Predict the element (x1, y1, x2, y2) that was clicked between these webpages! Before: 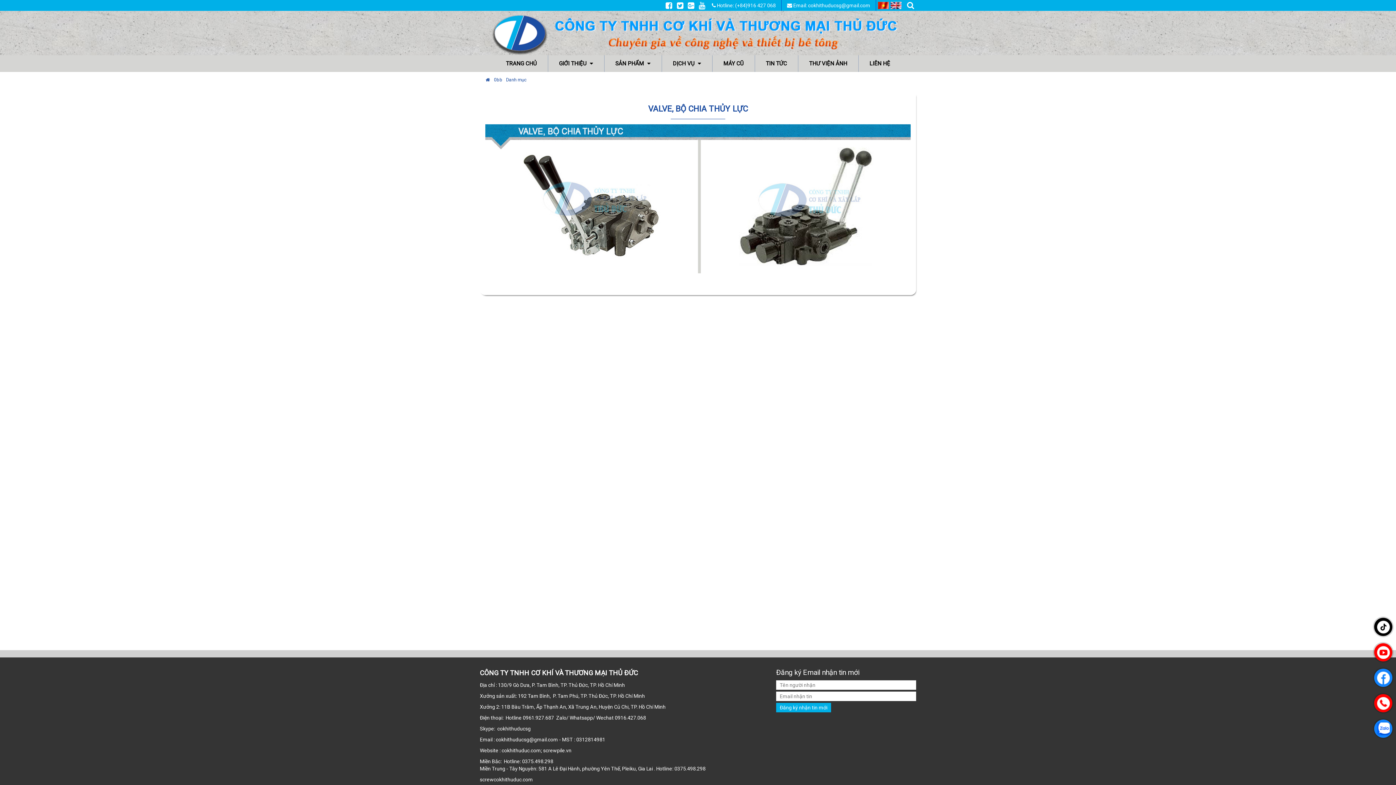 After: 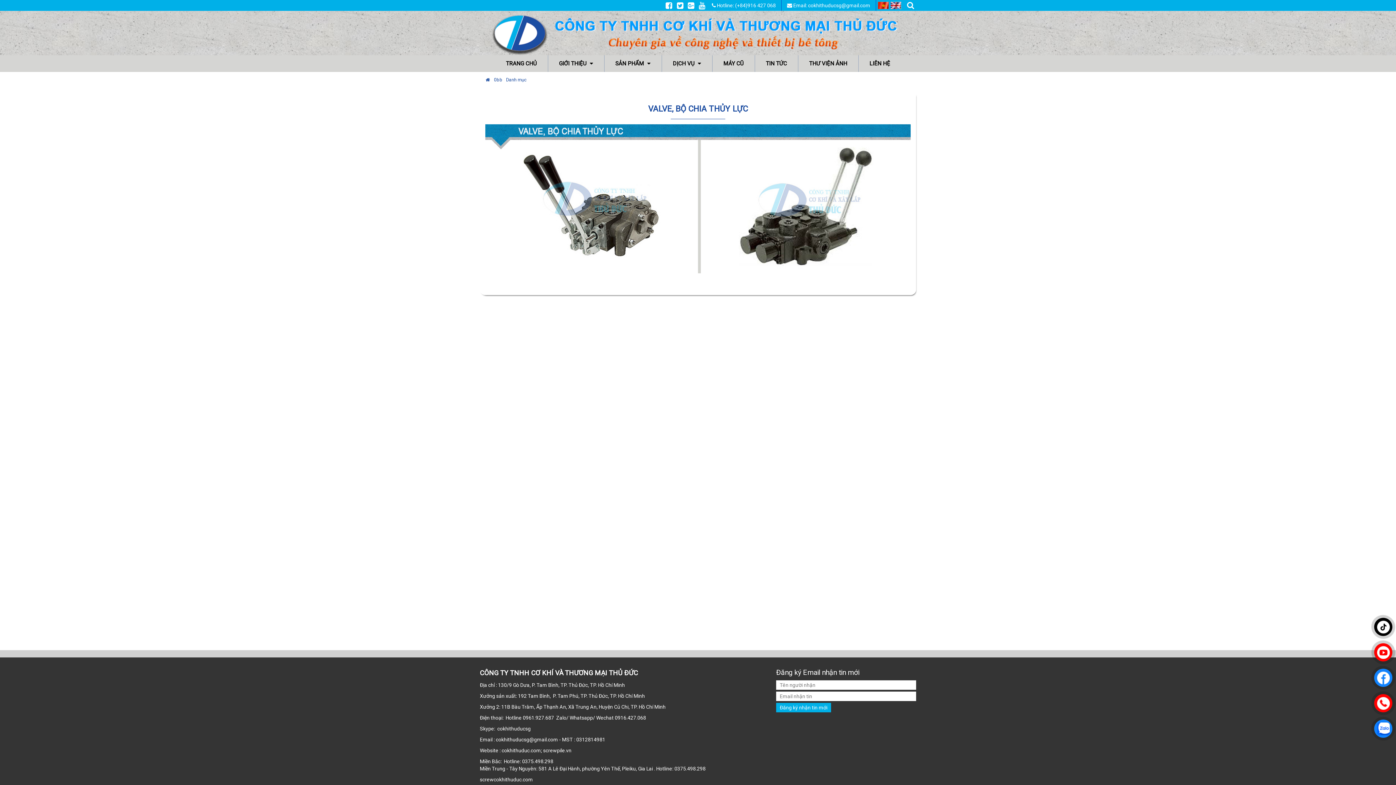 Action: bbox: (1367, 636, 1396, 665)